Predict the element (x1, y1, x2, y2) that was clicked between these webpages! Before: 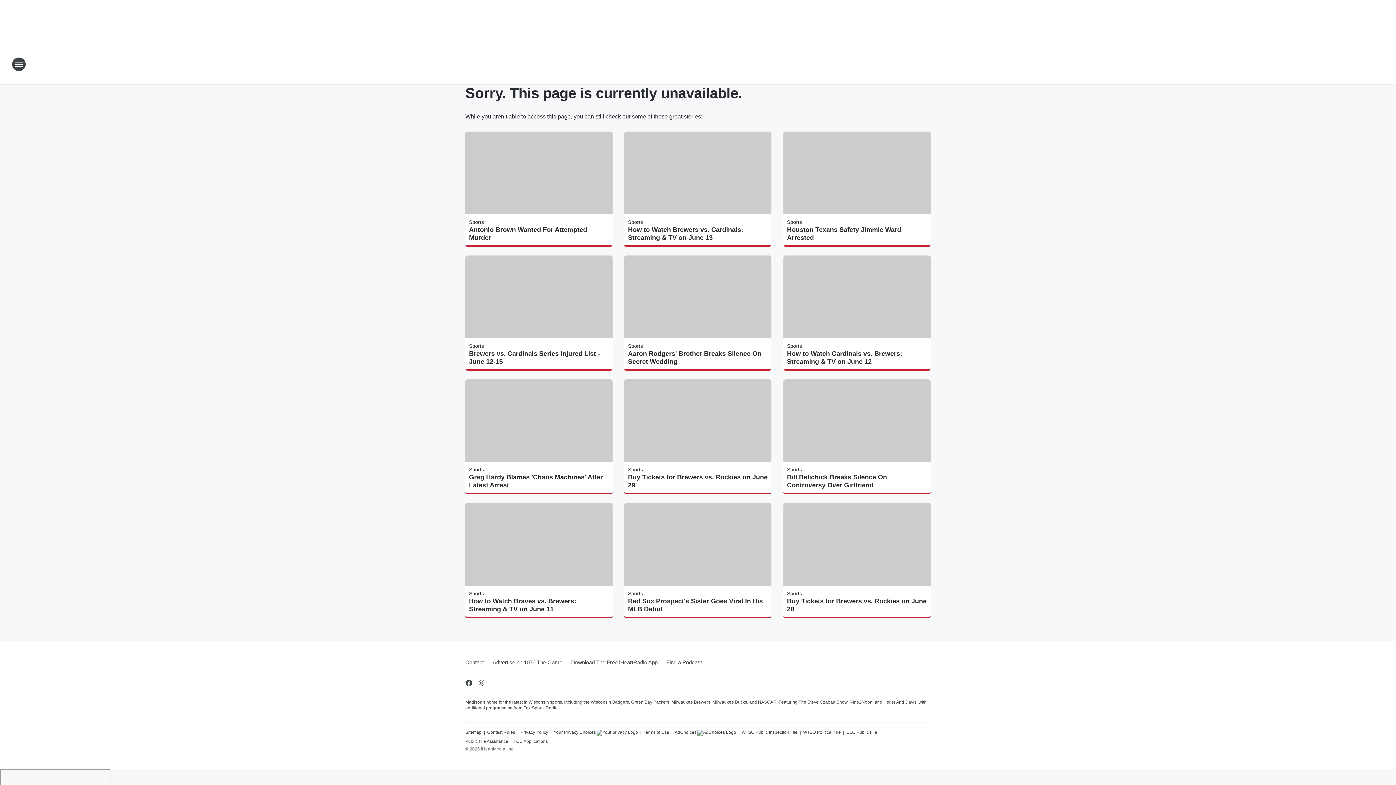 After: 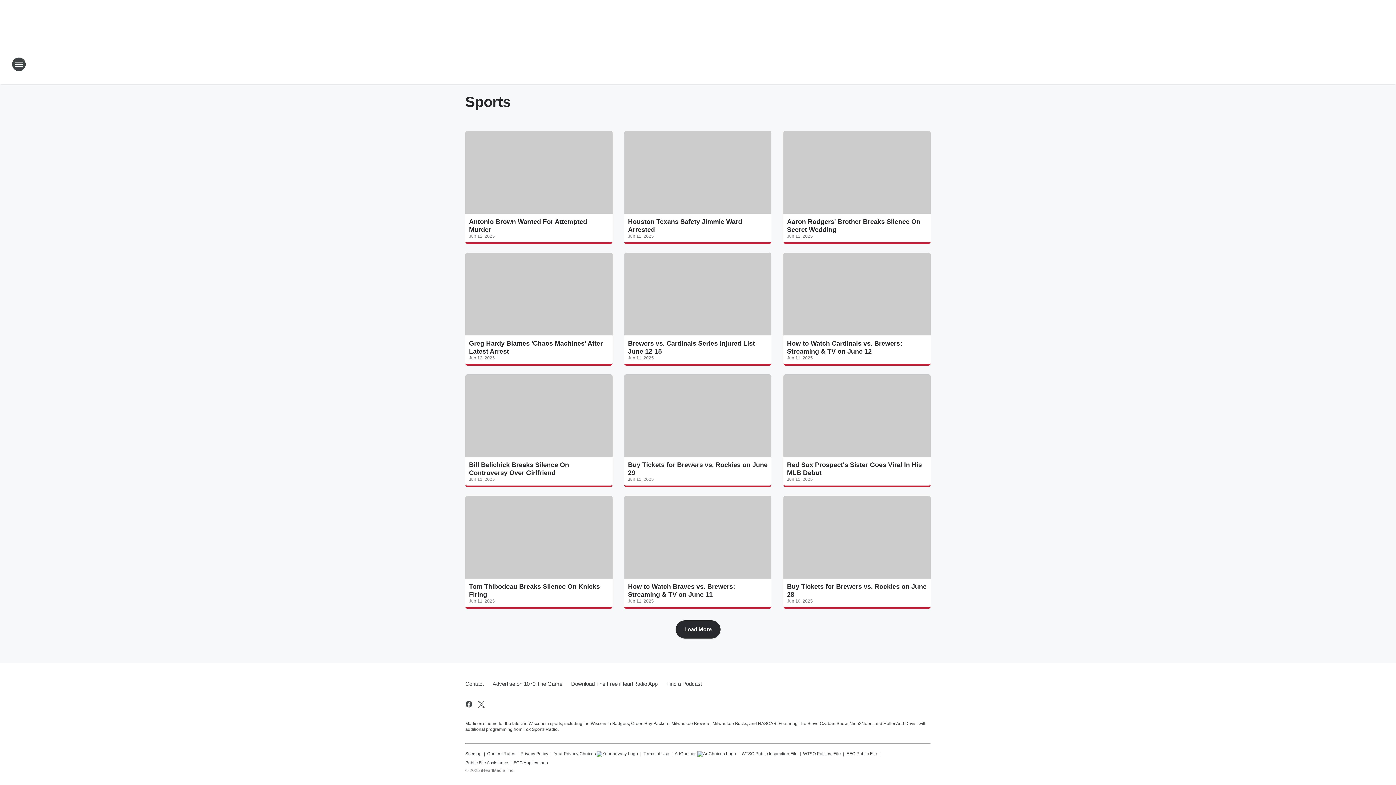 Action: bbox: (469, 467, 484, 472) label: Sports